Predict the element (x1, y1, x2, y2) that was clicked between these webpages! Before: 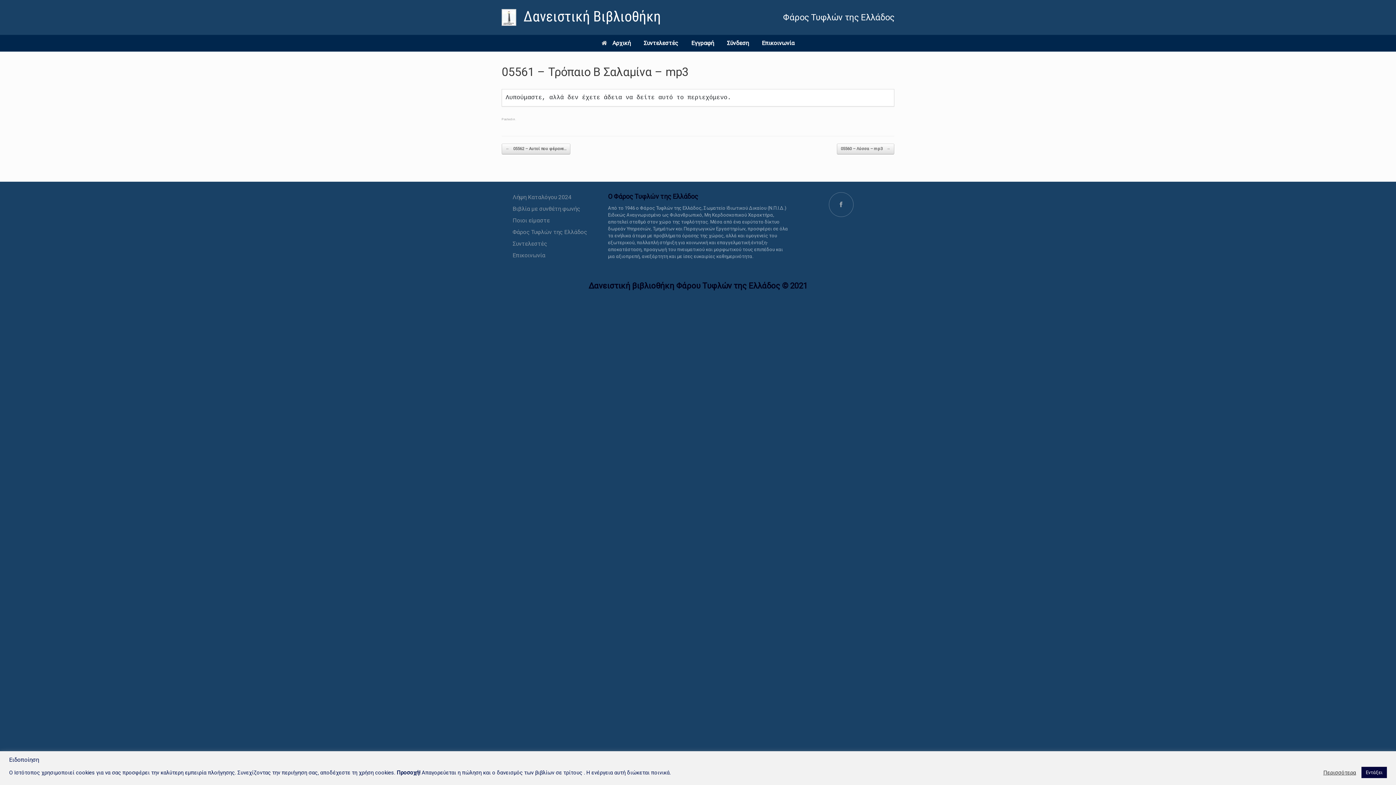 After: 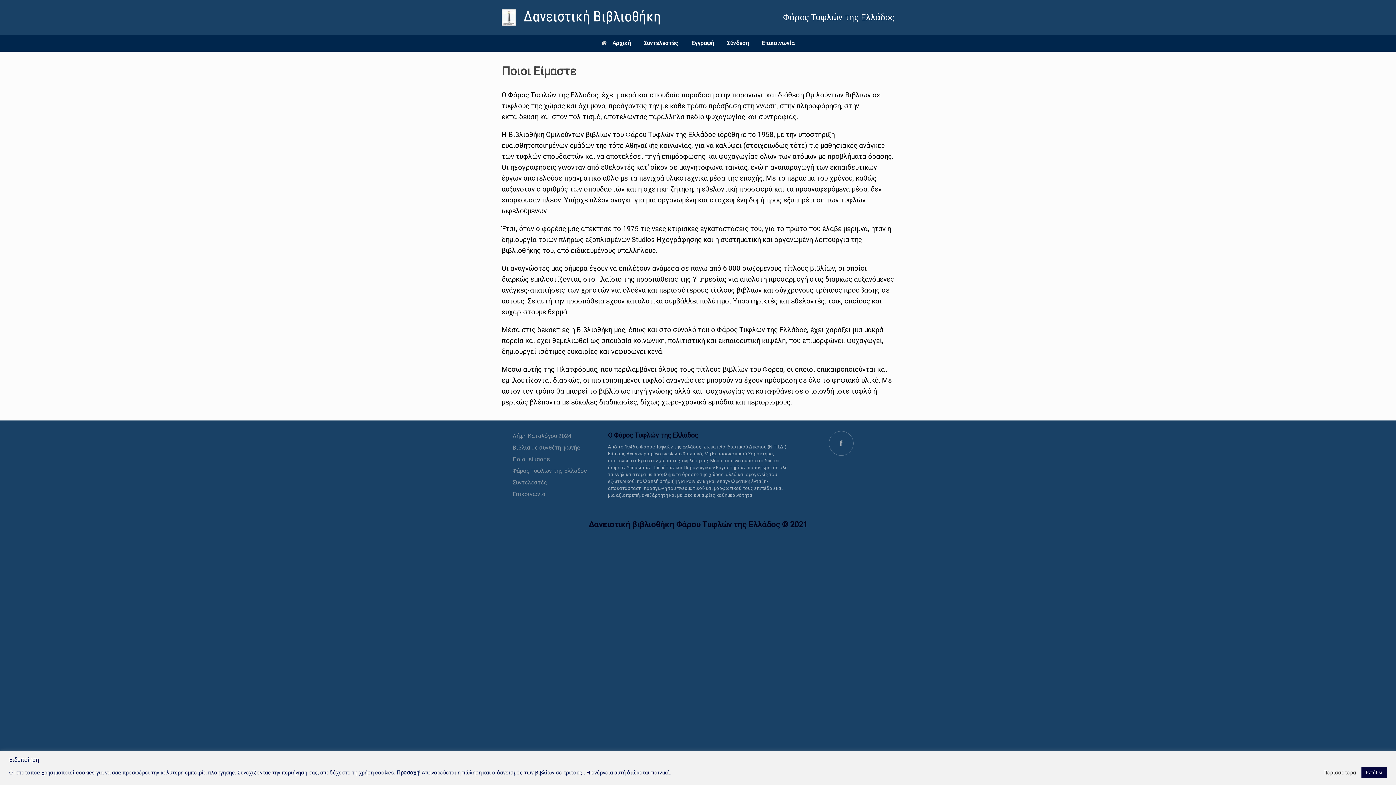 Action: label: Ποιοι είμαστε bbox: (512, 217, 549, 224)